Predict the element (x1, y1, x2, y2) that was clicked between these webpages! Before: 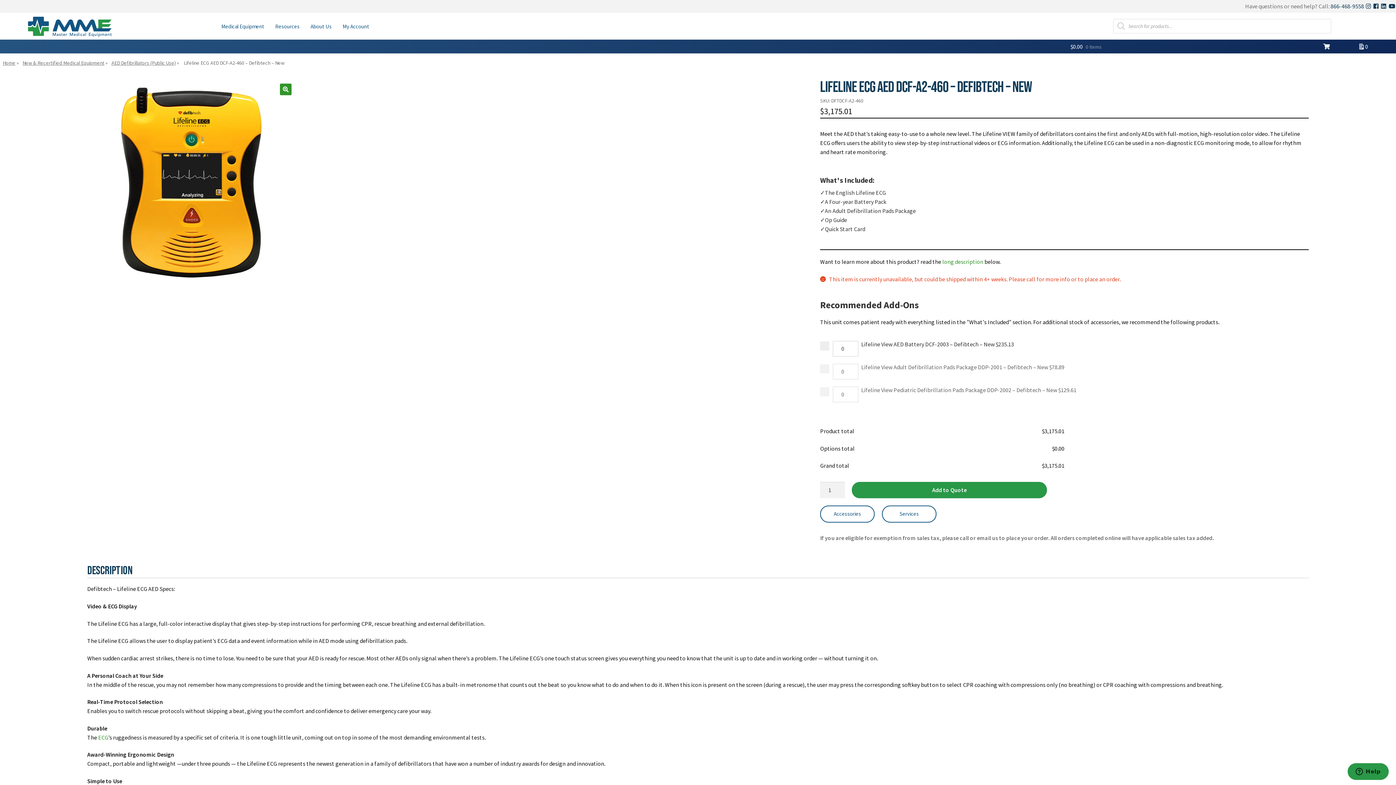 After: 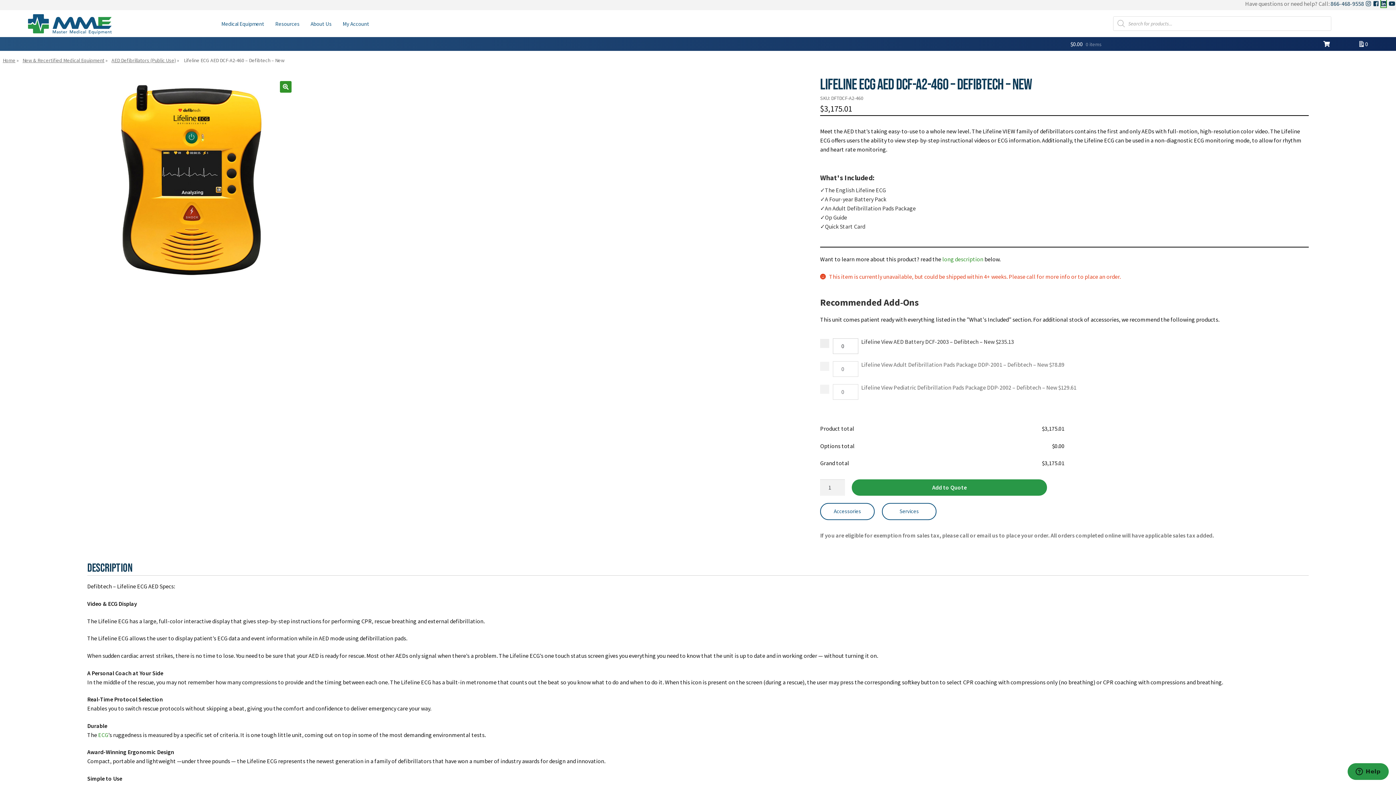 Action: bbox: (1381, 2, 1386, 9) label: LinkedIn